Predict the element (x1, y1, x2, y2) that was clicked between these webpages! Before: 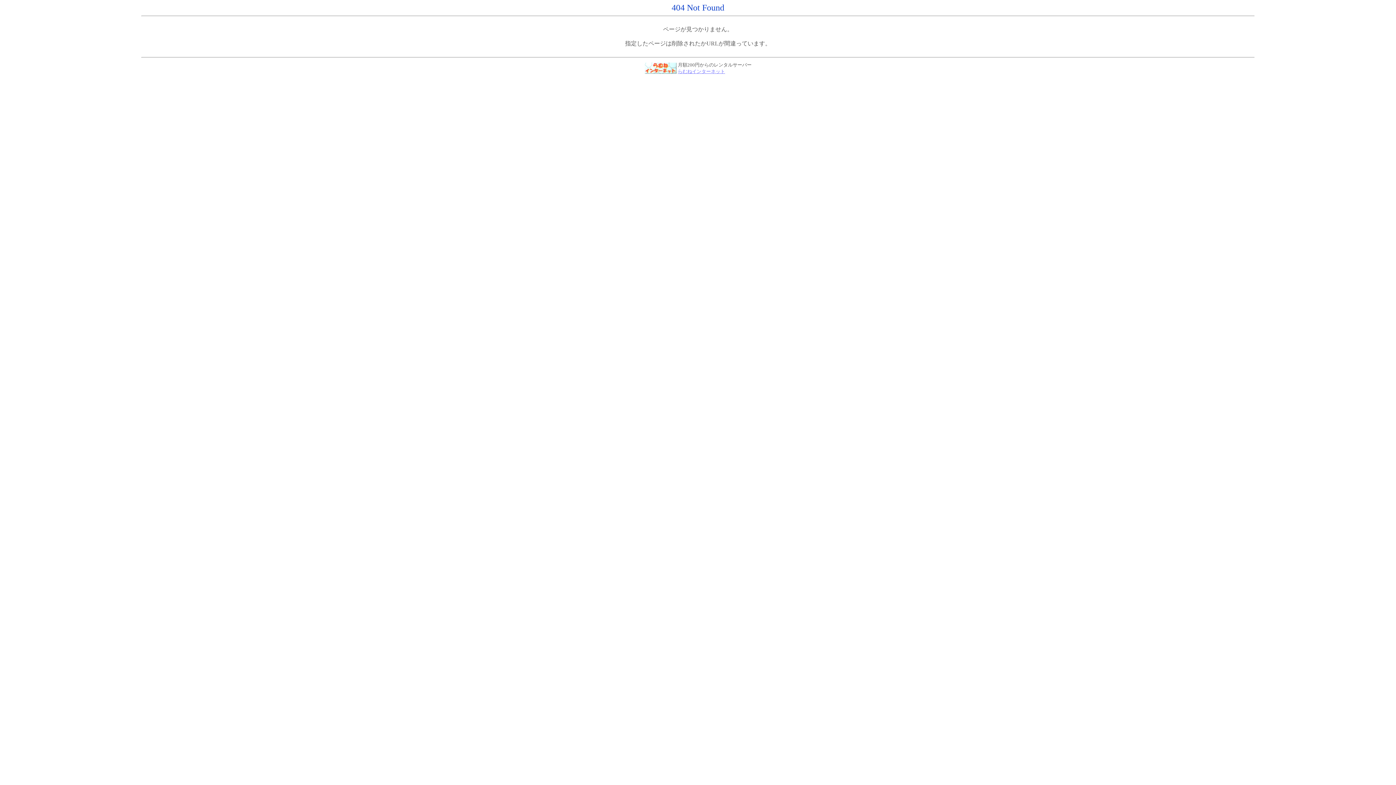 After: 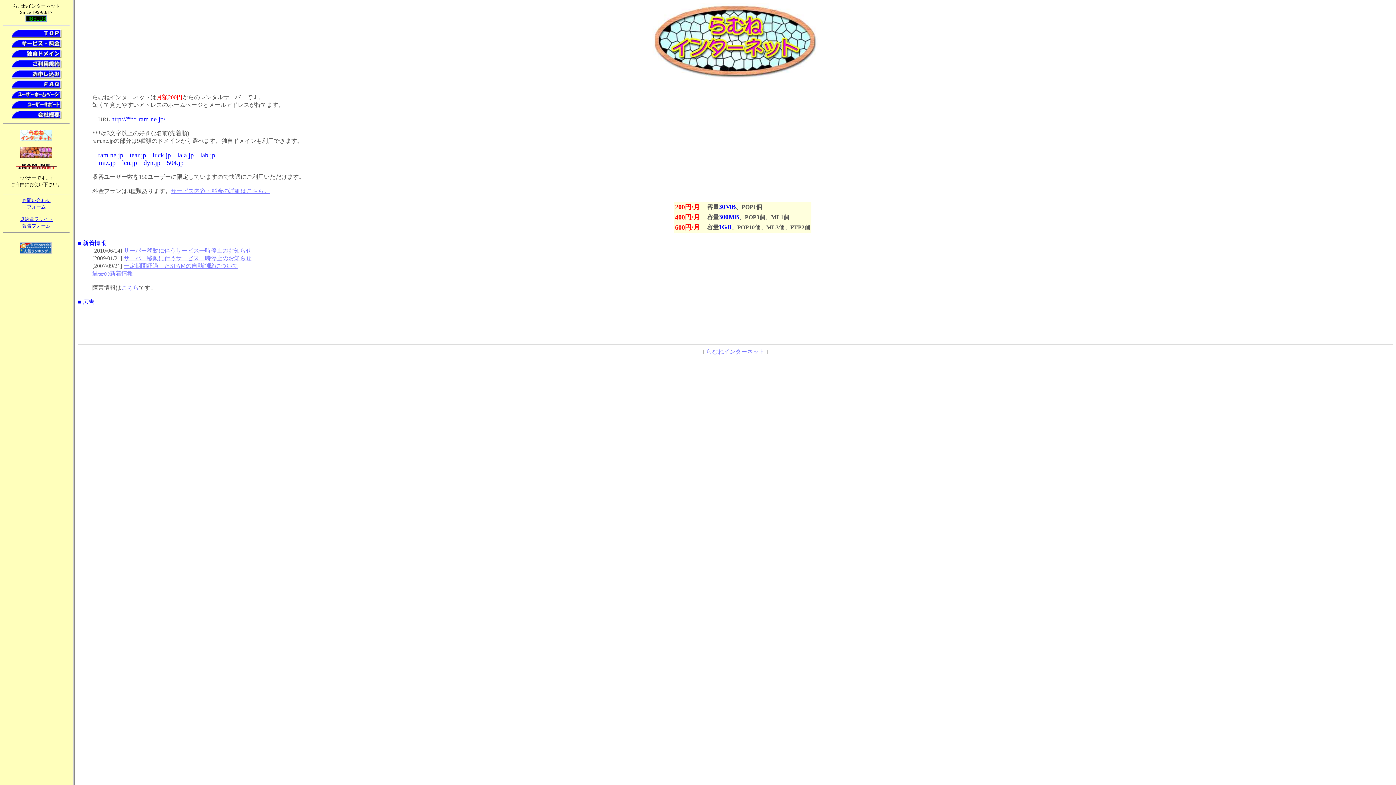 Action: bbox: (644, 68, 676, 74)